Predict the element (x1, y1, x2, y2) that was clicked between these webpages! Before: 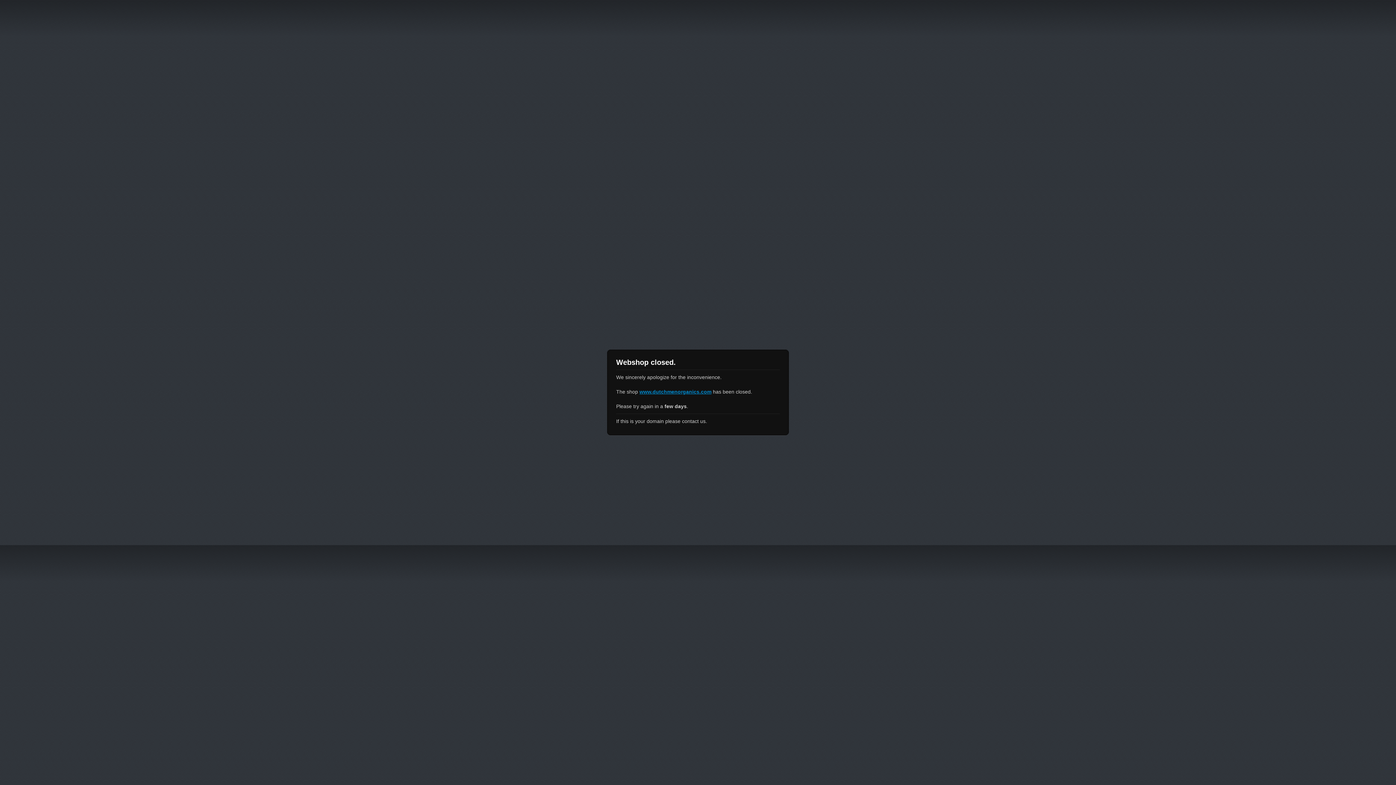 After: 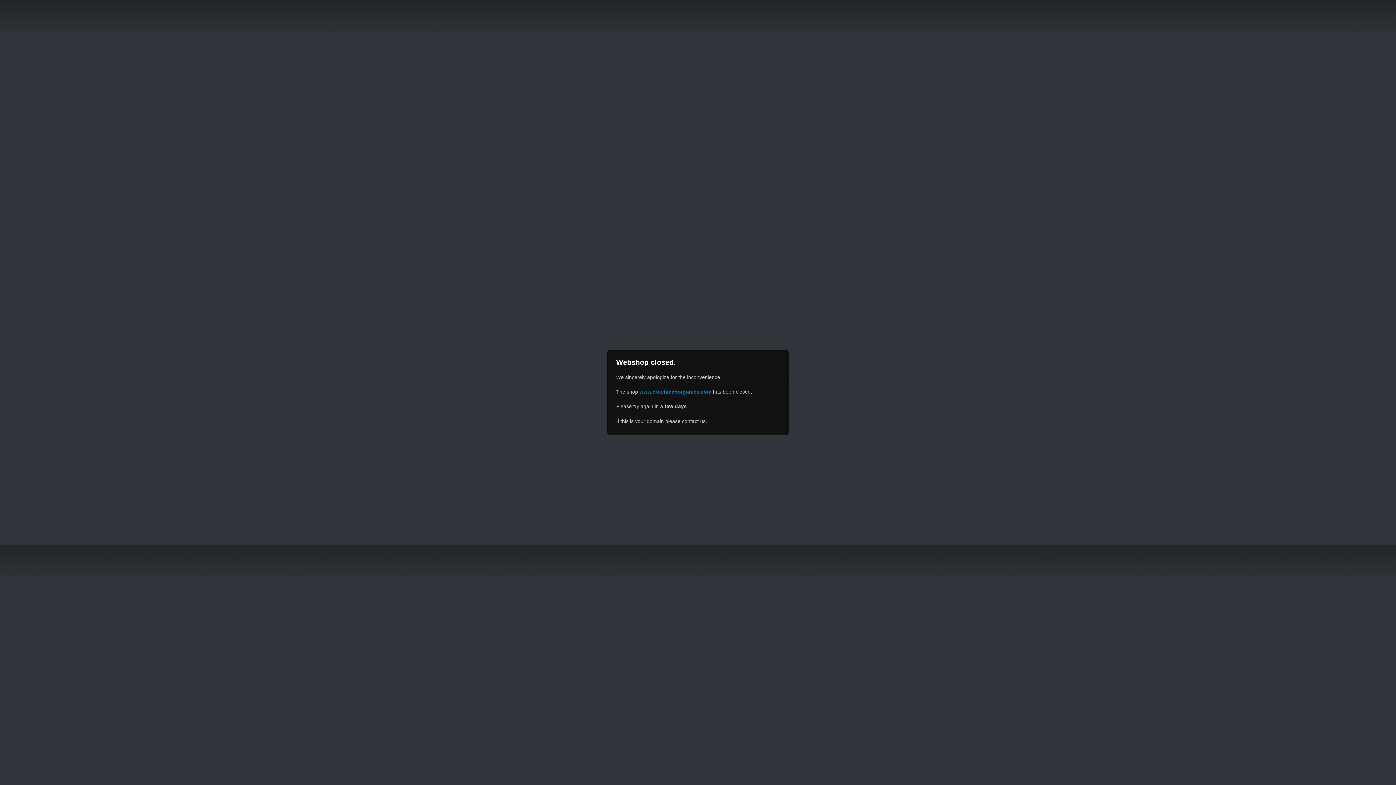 Action: label: www.dutchmenorganics.com bbox: (639, 389, 711, 394)